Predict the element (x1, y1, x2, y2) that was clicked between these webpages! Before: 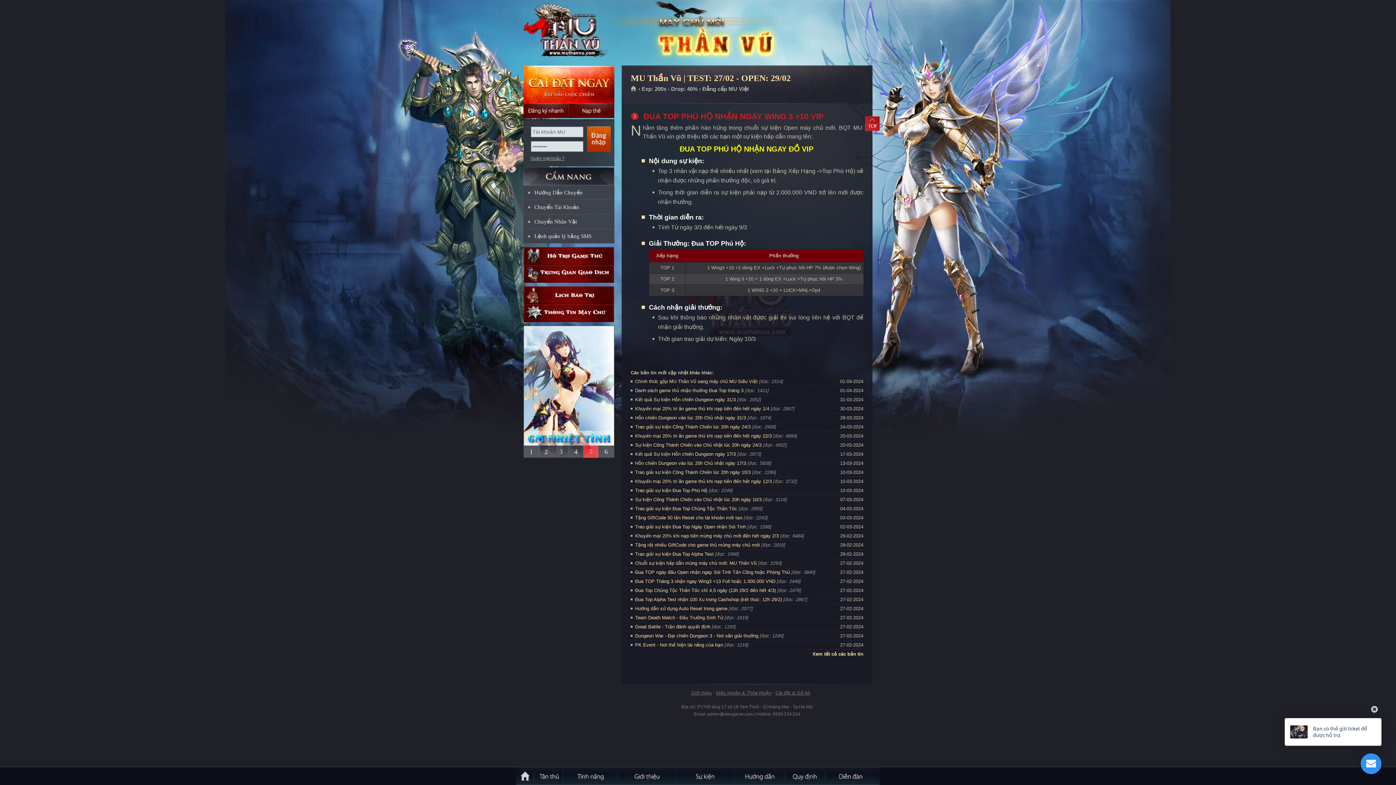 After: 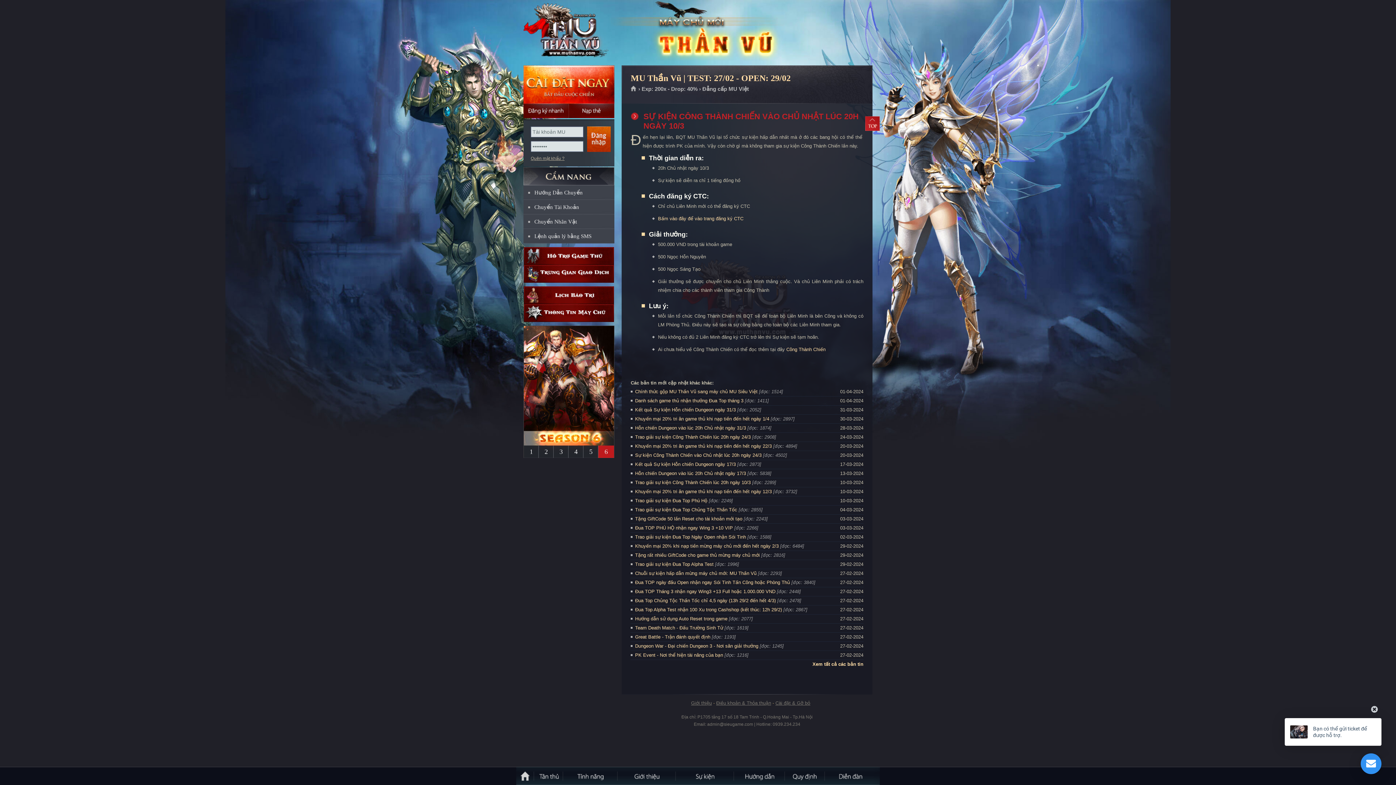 Action: bbox: (635, 497, 761, 502) label: Sự kiện Công Thành Chiến vào Chủ nhật lúc 20h ngày 10/3